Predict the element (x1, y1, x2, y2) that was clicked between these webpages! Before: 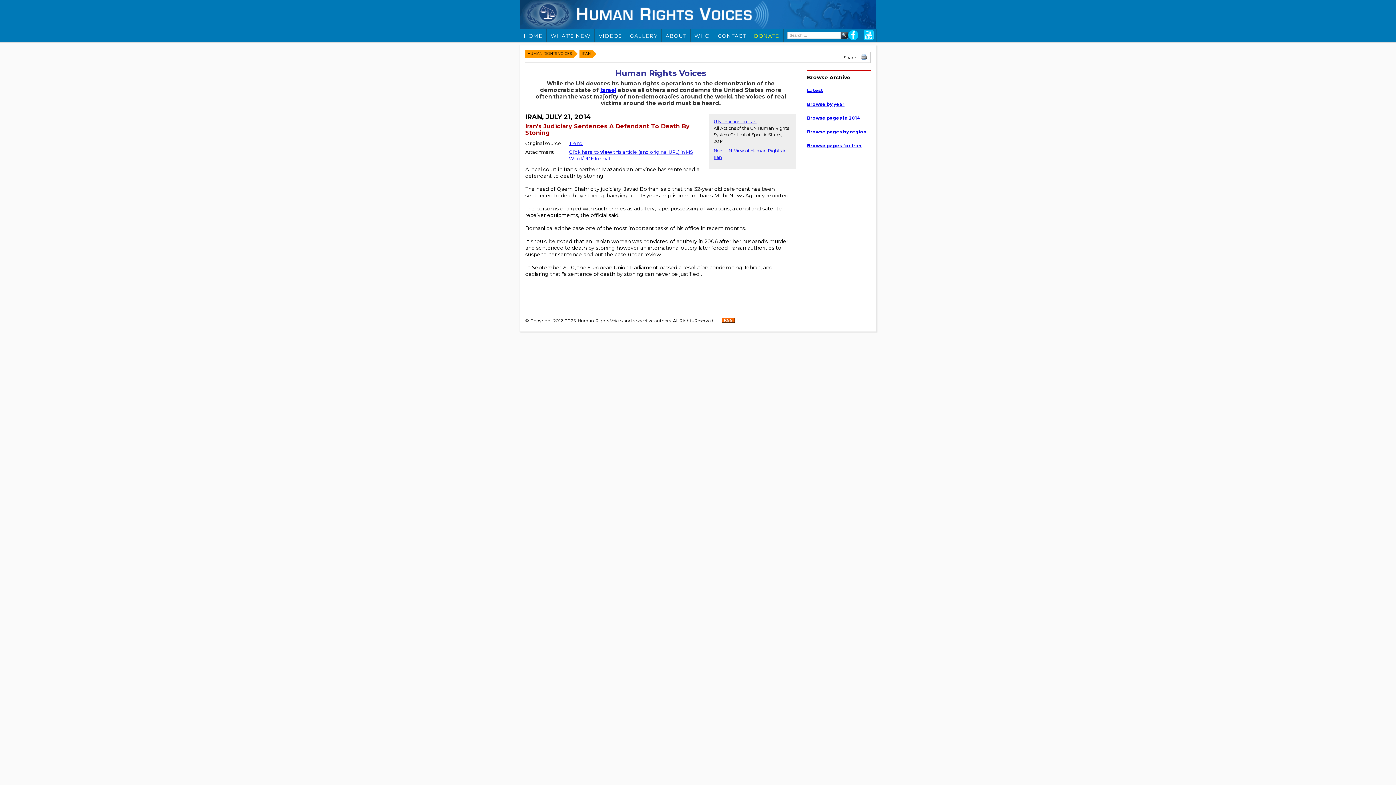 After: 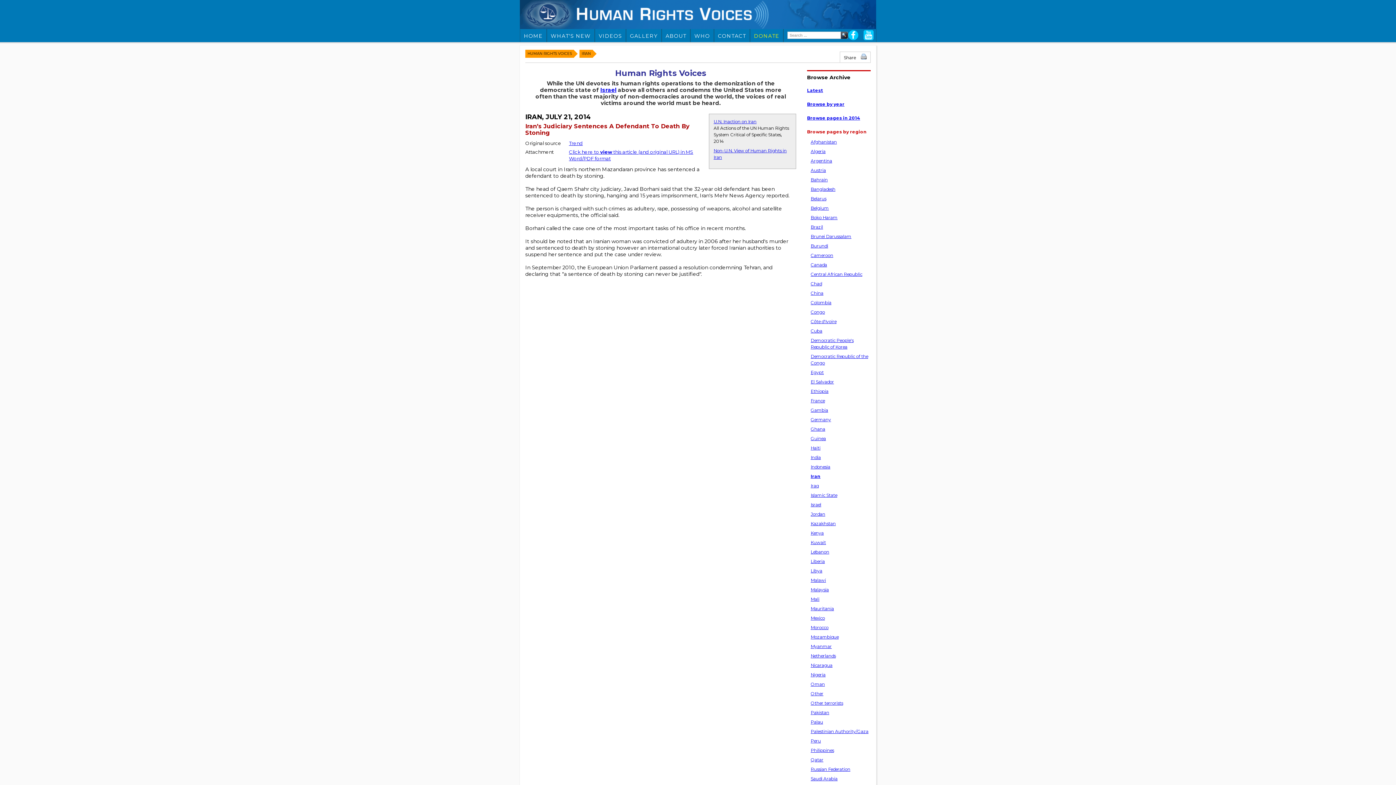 Action: label: Browse pages by region bbox: (807, 129, 866, 134)